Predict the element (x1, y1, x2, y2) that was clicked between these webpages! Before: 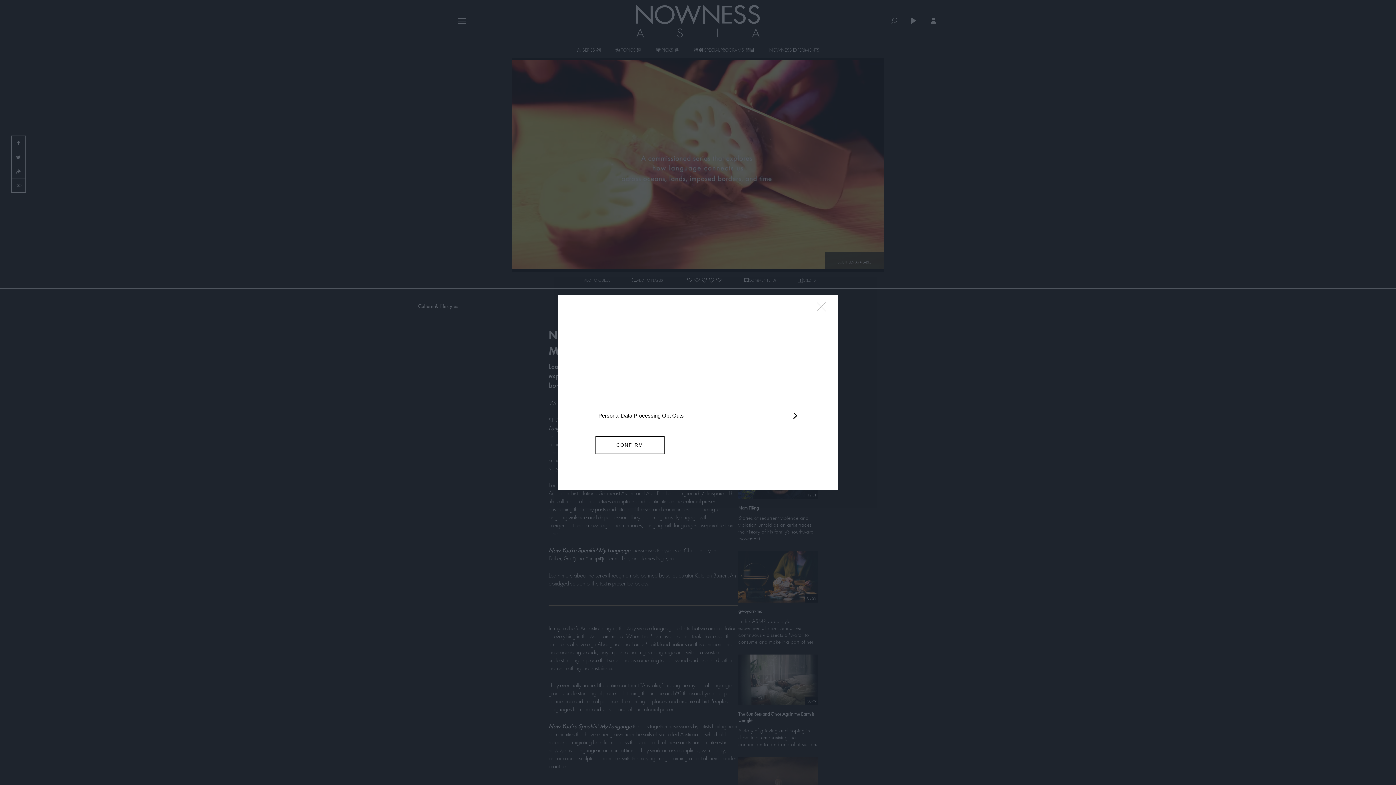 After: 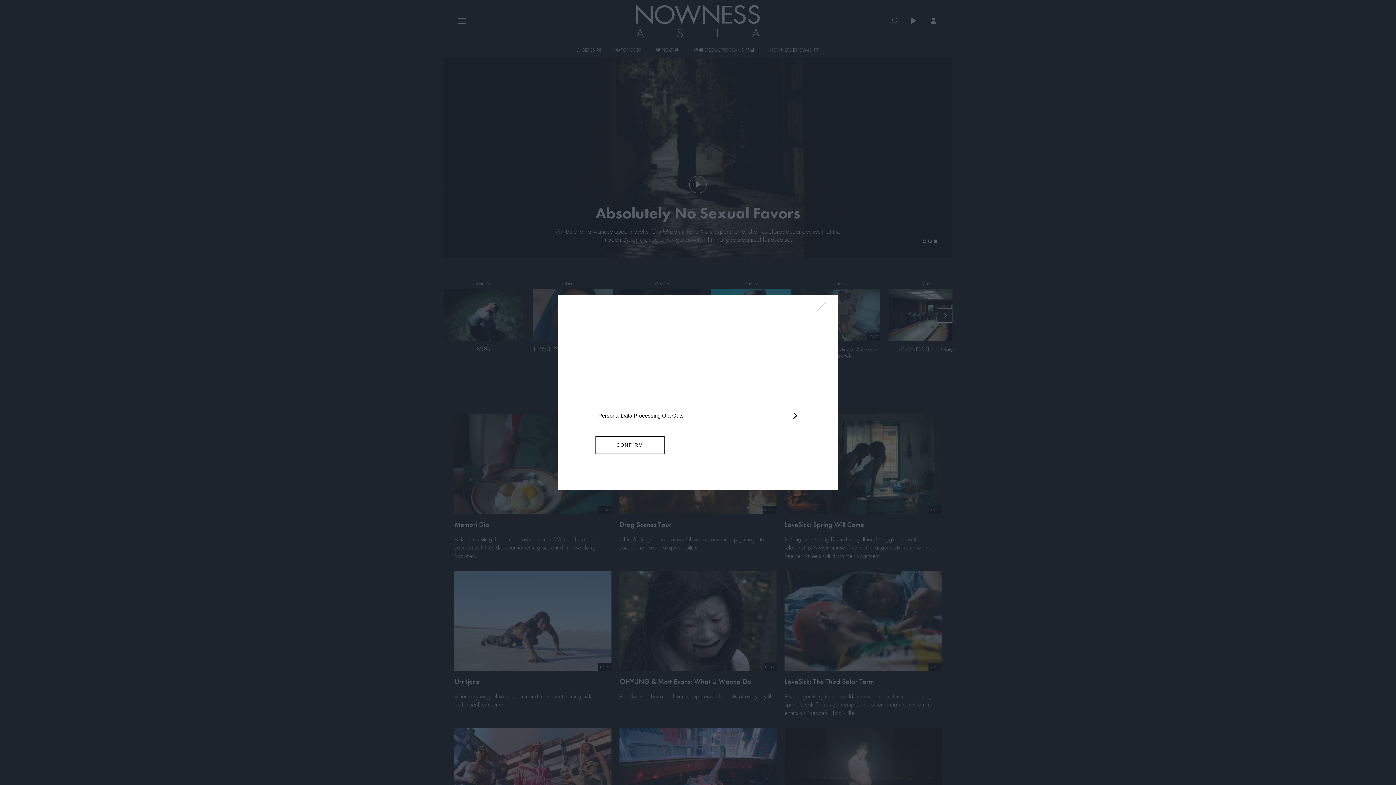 Action: bbox: (717, 473, 760, 479) label: Privacy Policy